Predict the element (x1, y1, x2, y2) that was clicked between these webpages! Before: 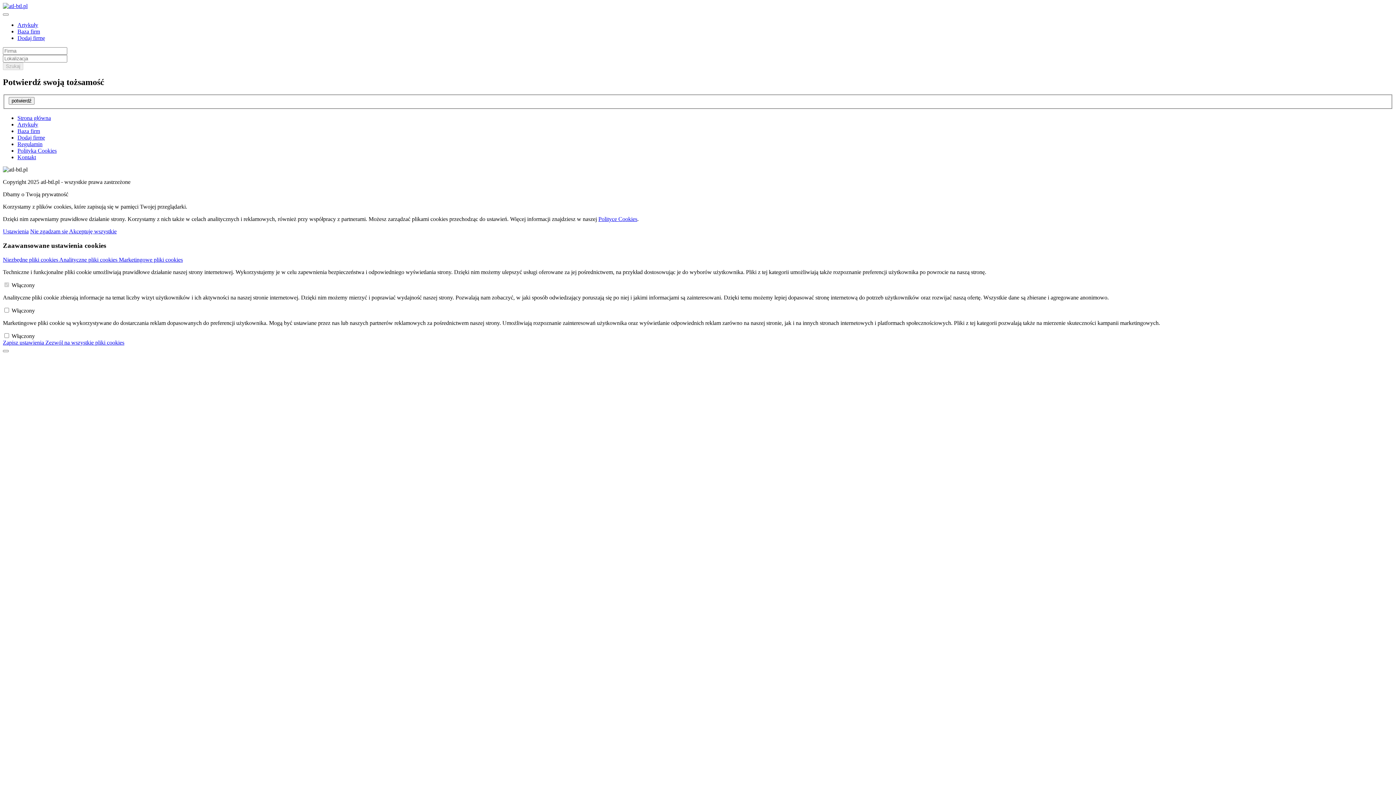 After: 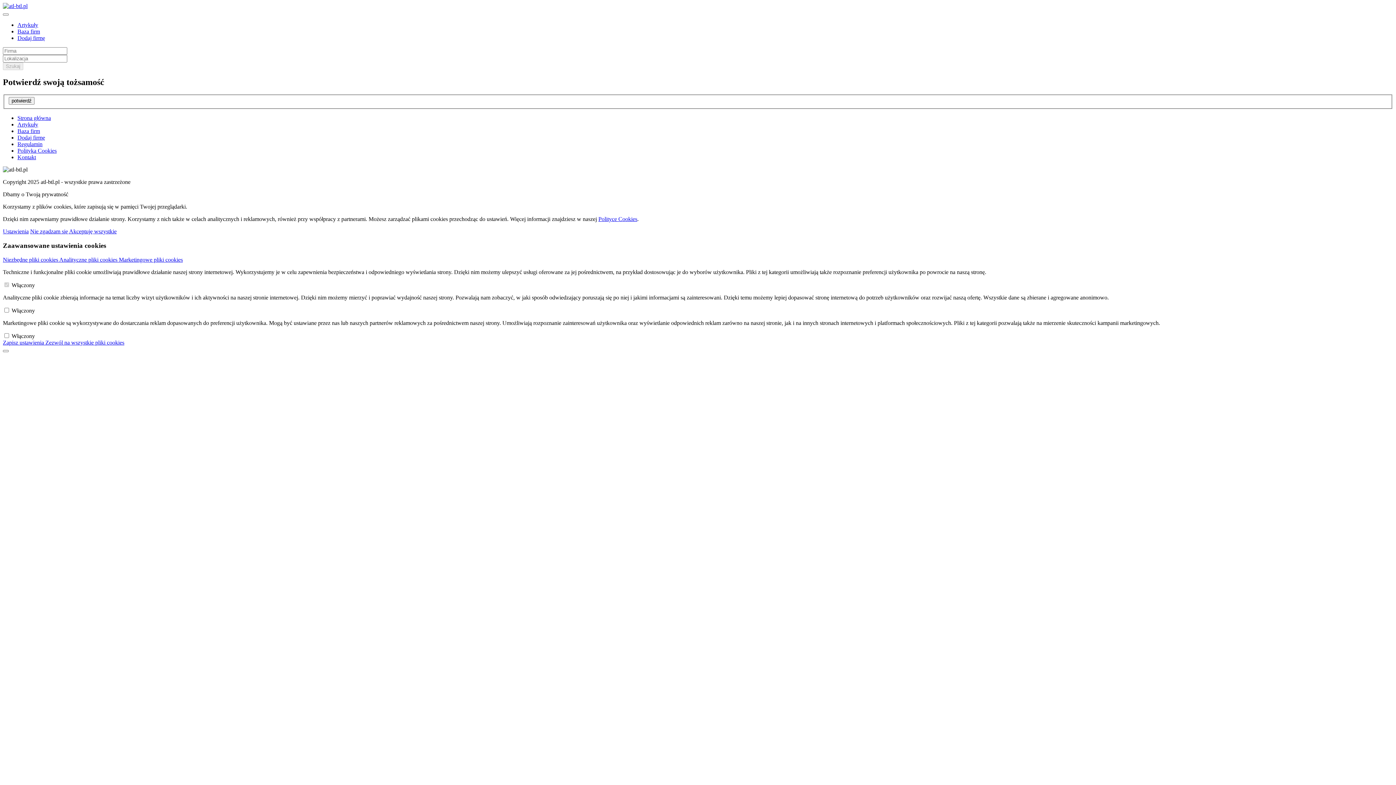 Action: bbox: (17, 34, 45, 41) label: Dodaj firmę